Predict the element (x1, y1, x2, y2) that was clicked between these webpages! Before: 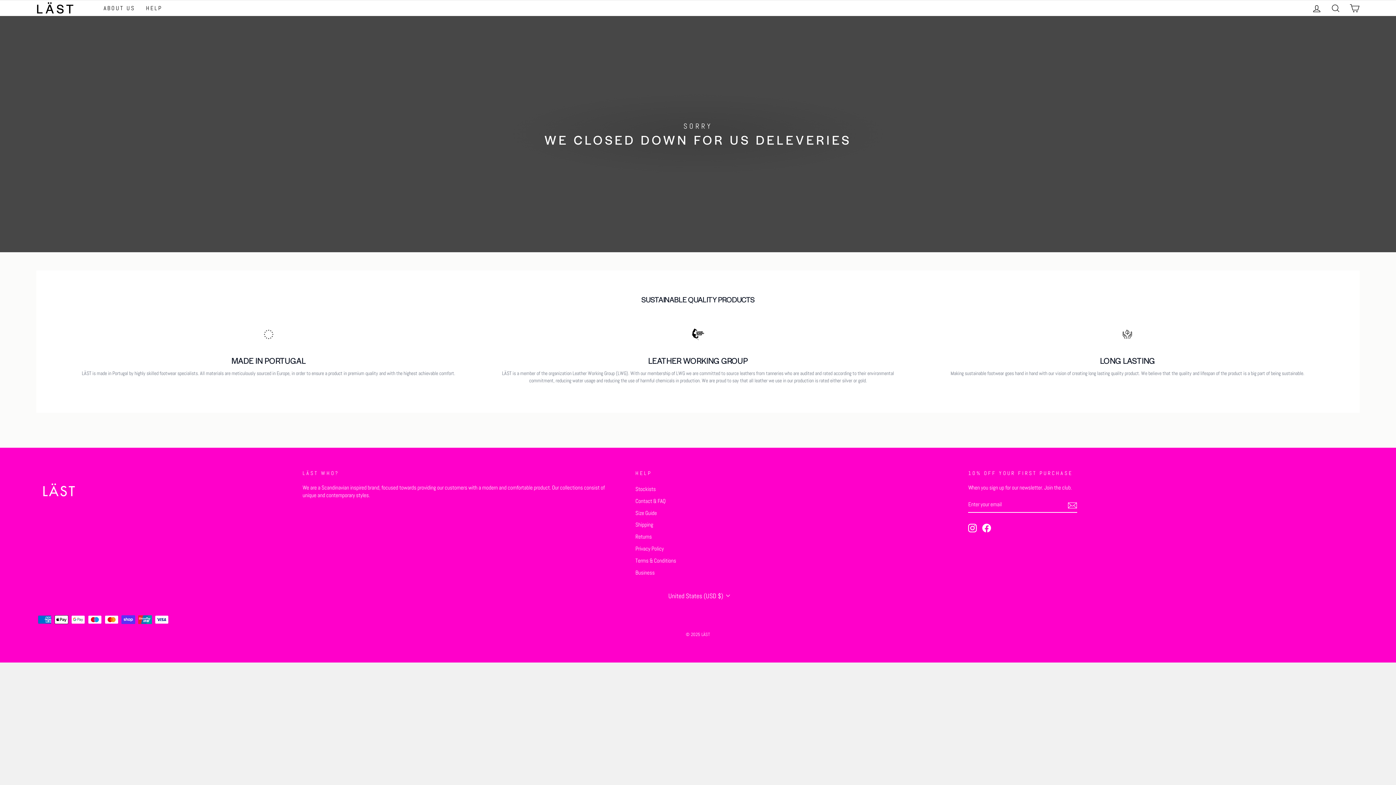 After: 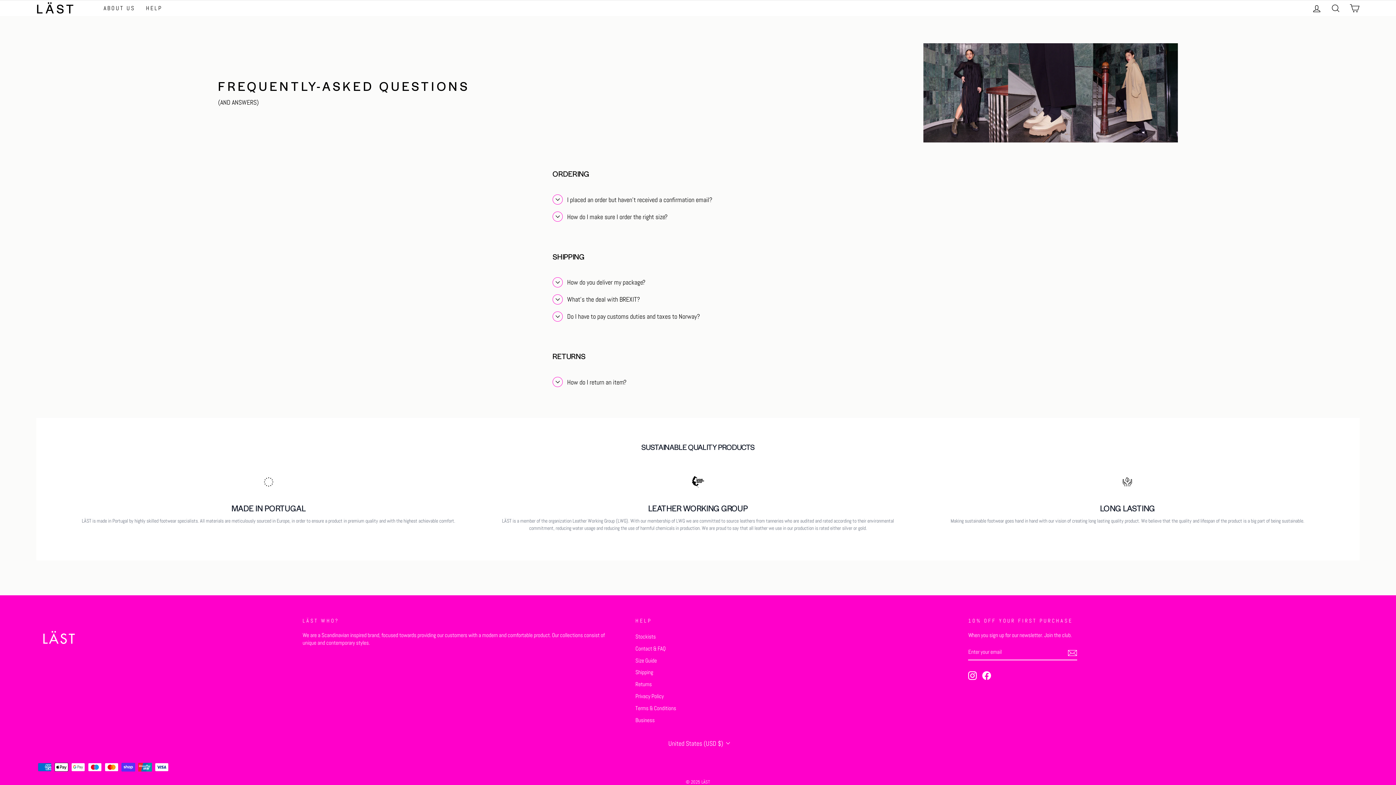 Action: label: Contact & FAQ bbox: (635, 496, 665, 506)